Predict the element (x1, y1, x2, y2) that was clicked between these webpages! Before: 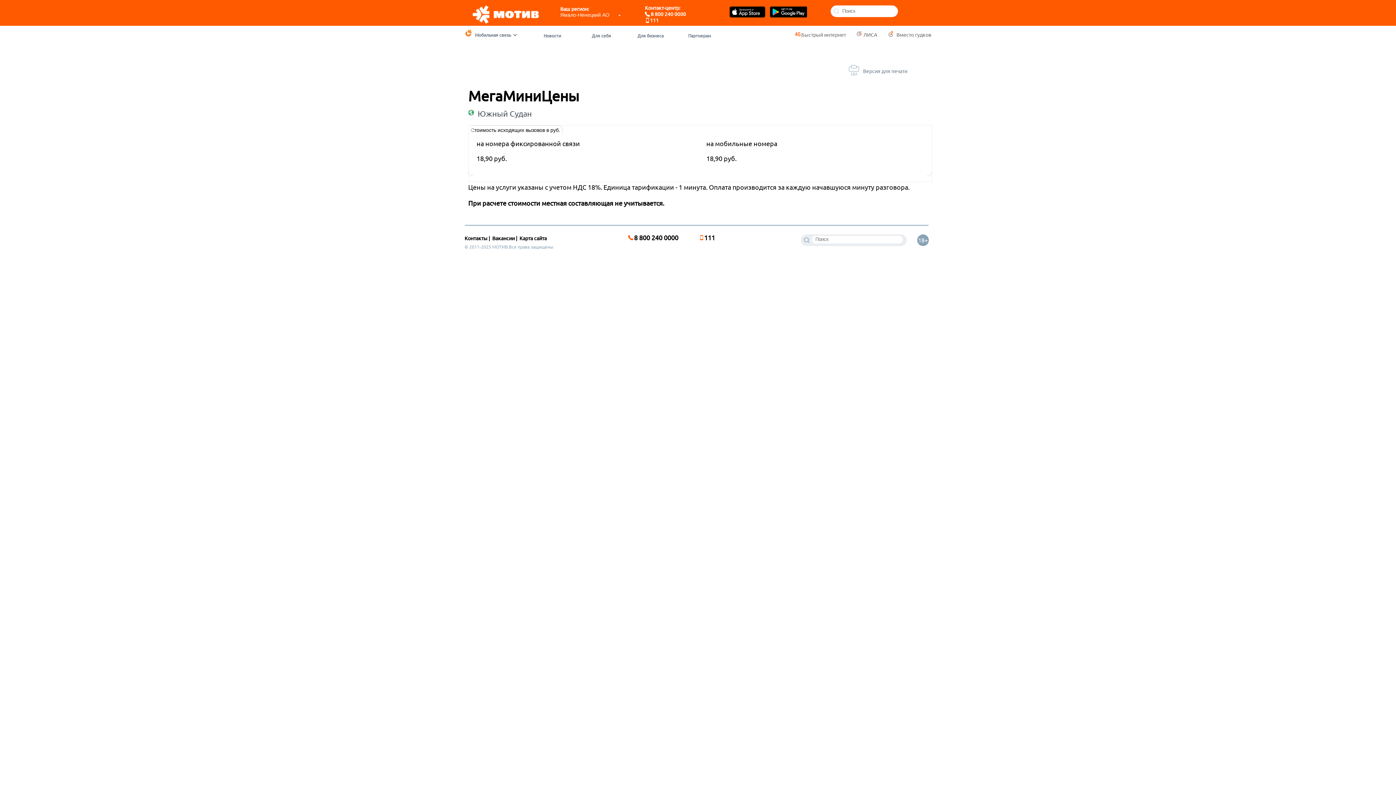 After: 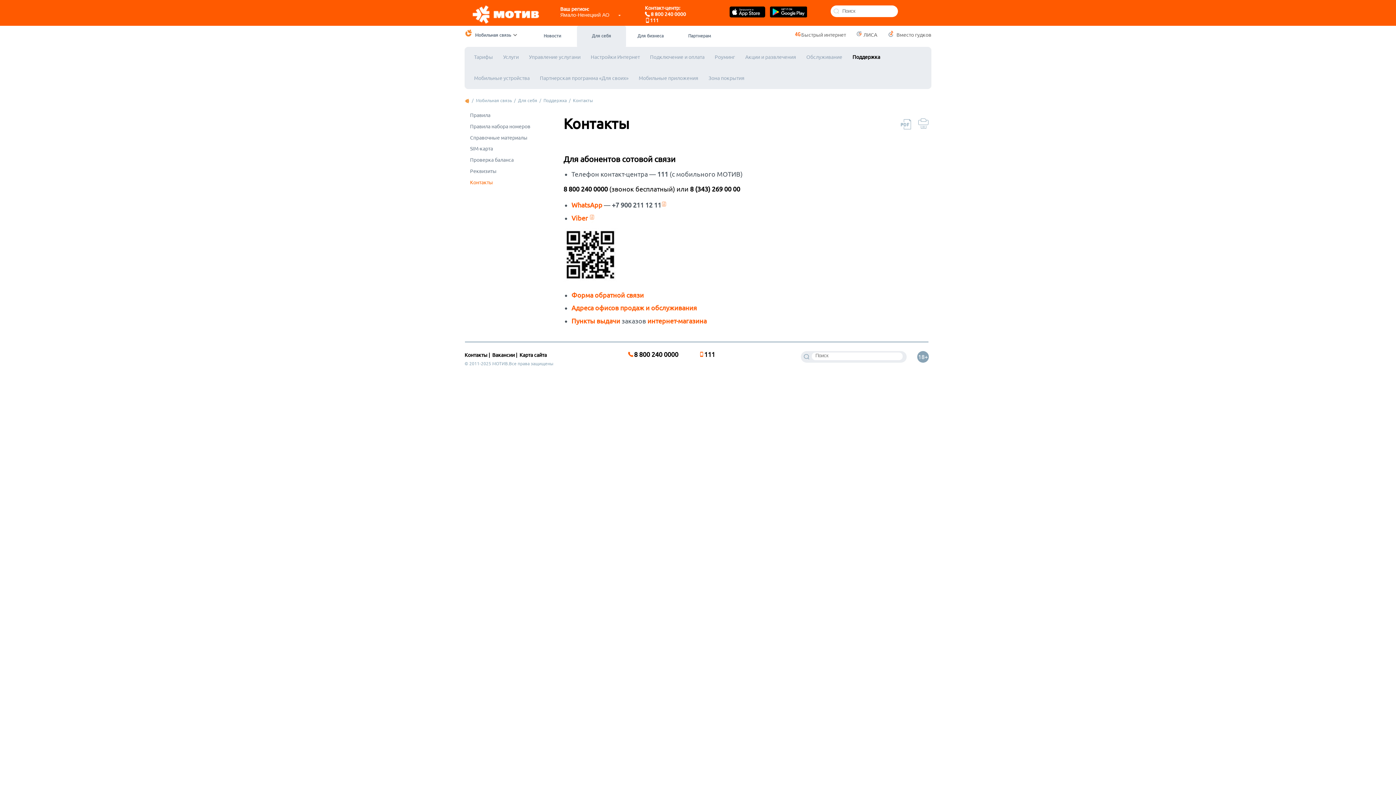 Action: label: Контакты bbox: (464, 235, 487, 241)